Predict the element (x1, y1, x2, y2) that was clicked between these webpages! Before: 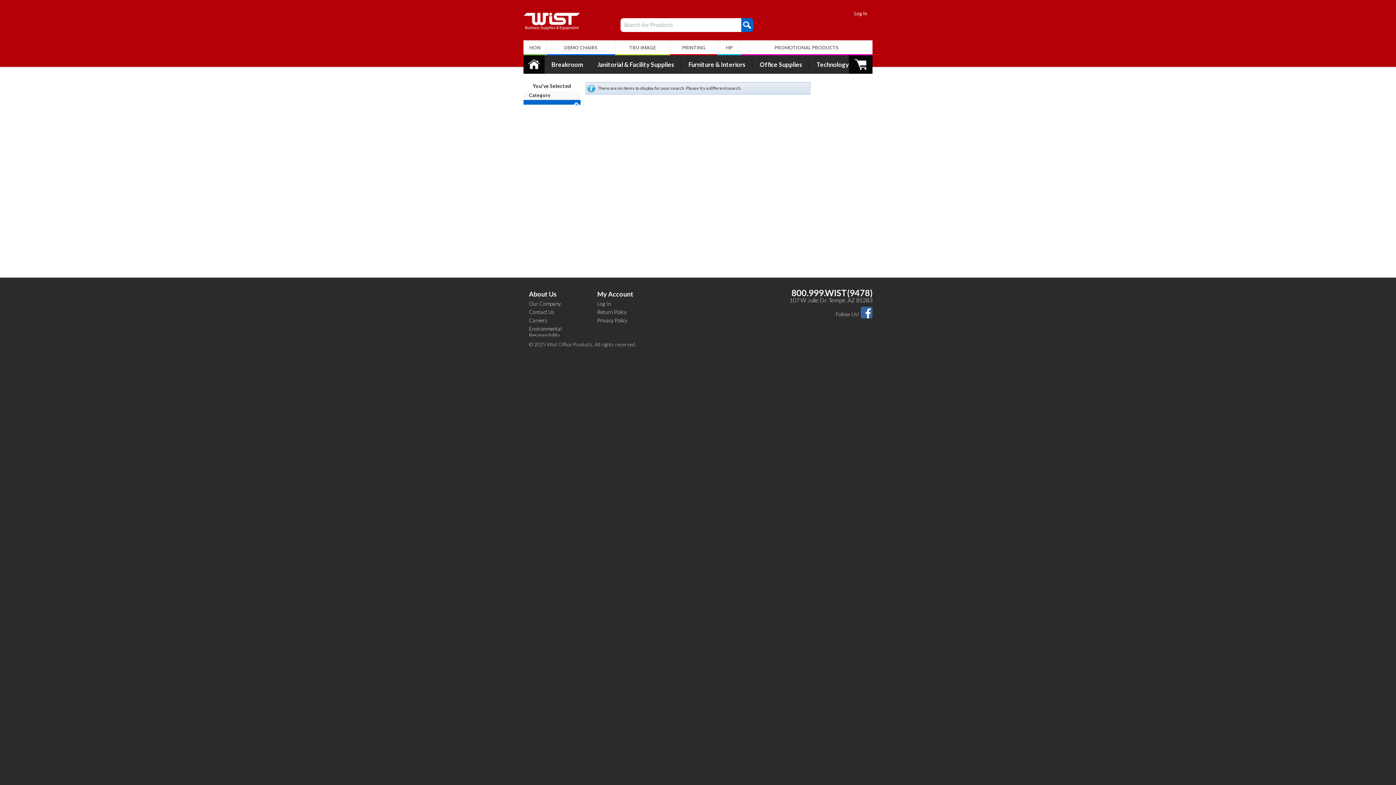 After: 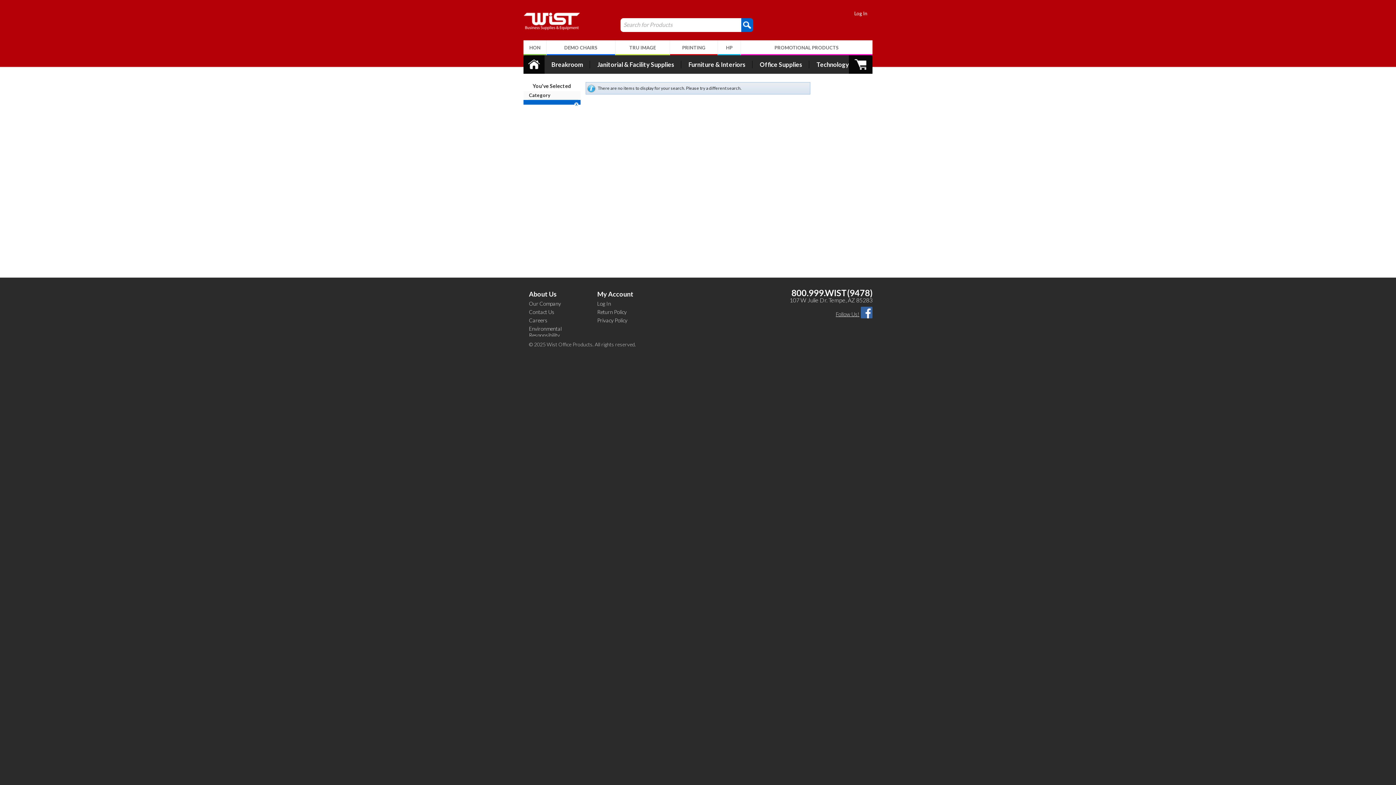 Action: label: Follow Us! bbox: (836, 311, 859, 317)